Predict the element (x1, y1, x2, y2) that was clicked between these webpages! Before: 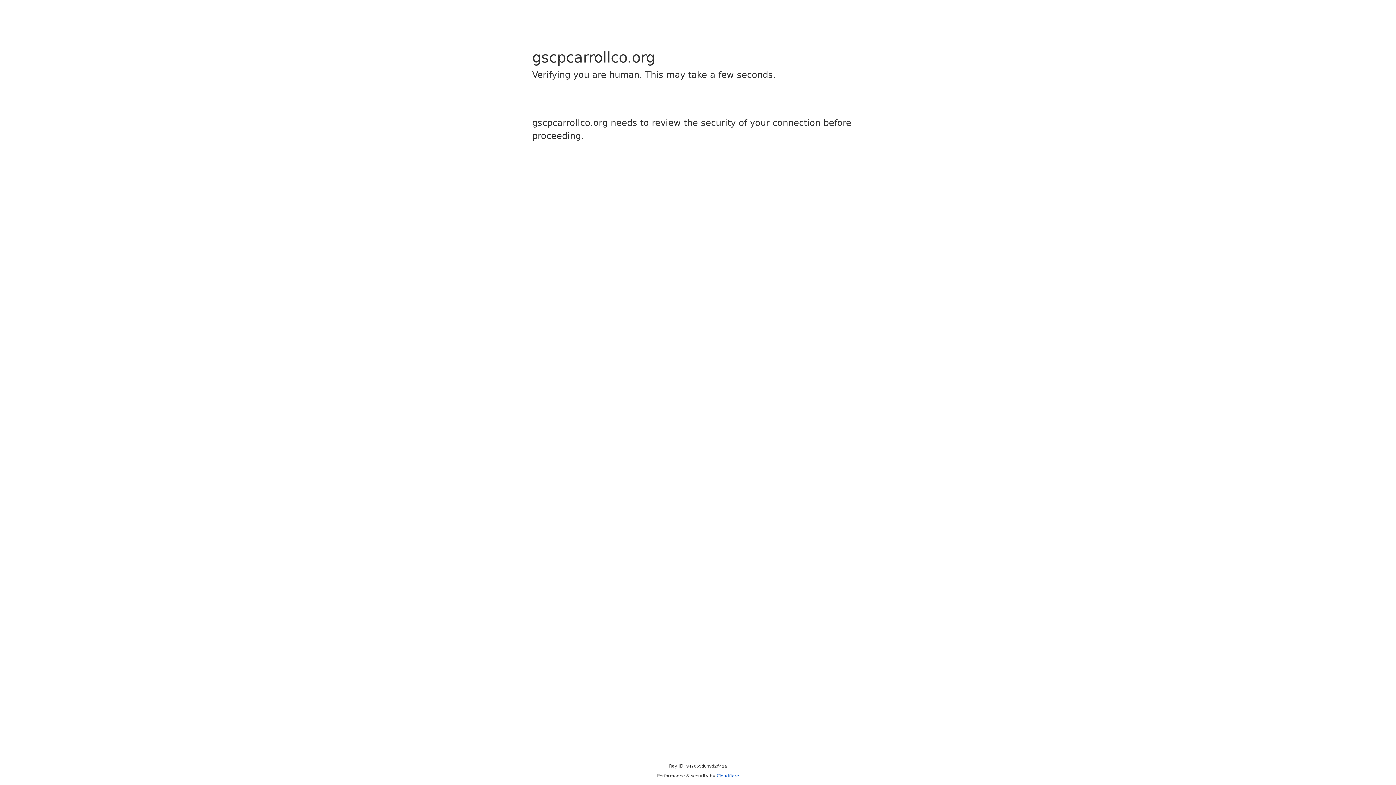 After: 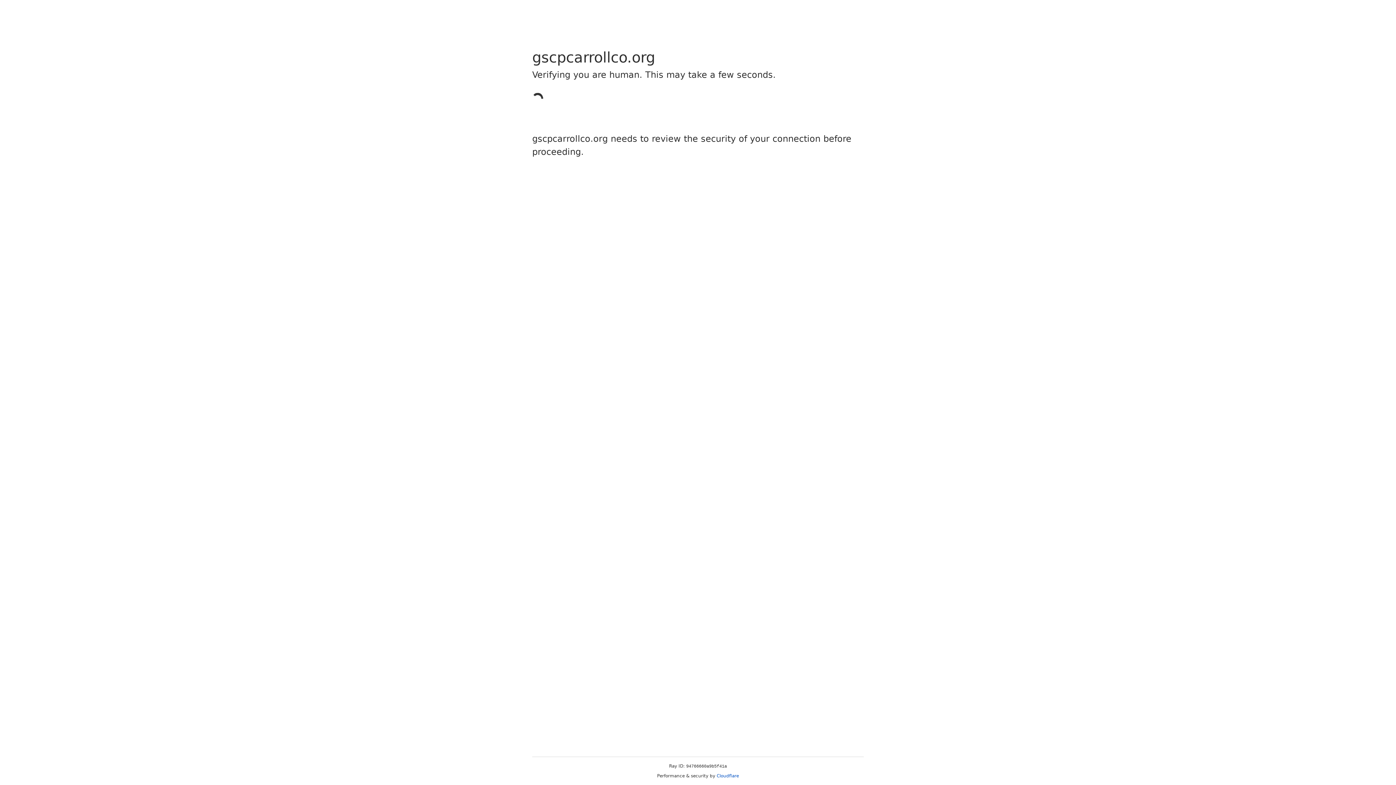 Action: label: Cloudflare bbox: (716, 773, 739, 778)